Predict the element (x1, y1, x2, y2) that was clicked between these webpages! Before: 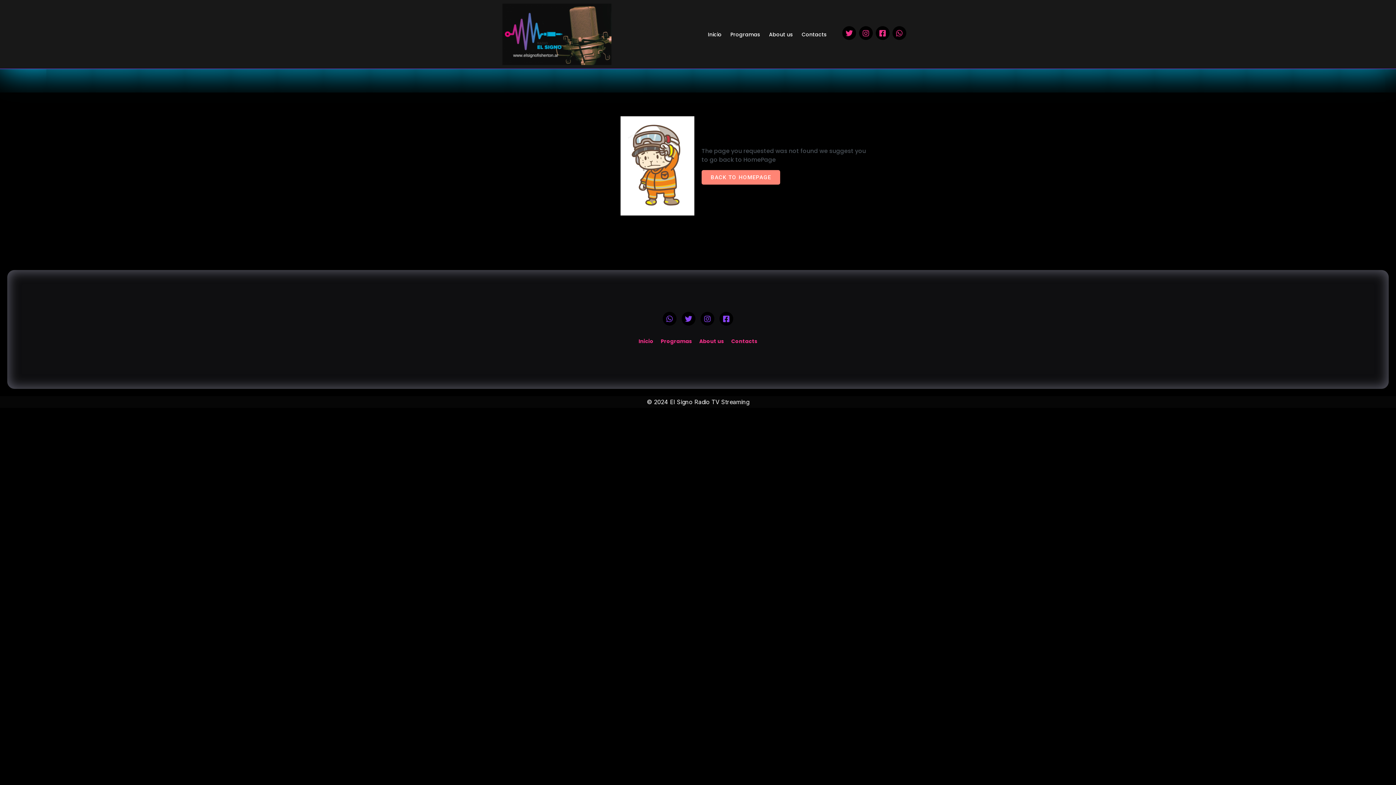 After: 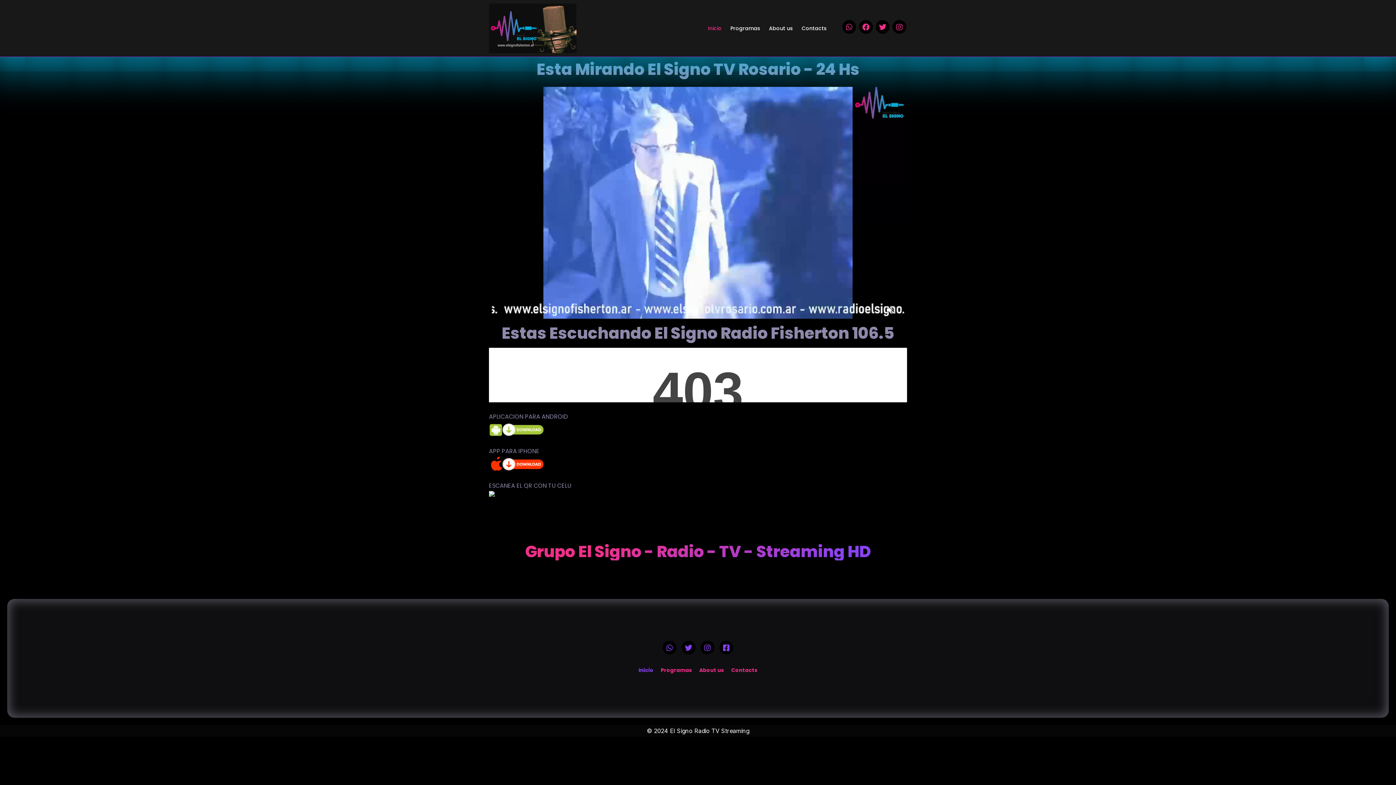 Action: label: BACK TO HOMEPAGE bbox: (701, 170, 780, 184)